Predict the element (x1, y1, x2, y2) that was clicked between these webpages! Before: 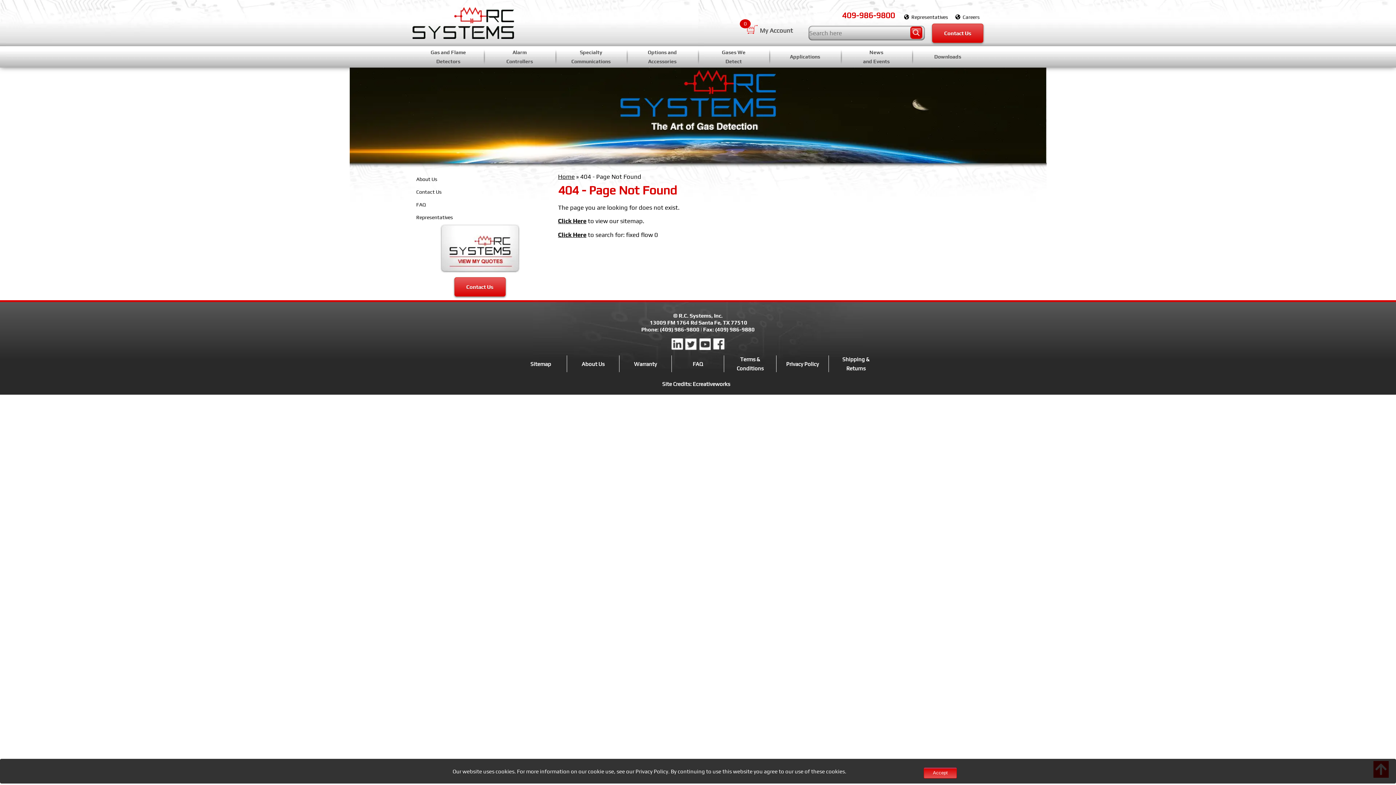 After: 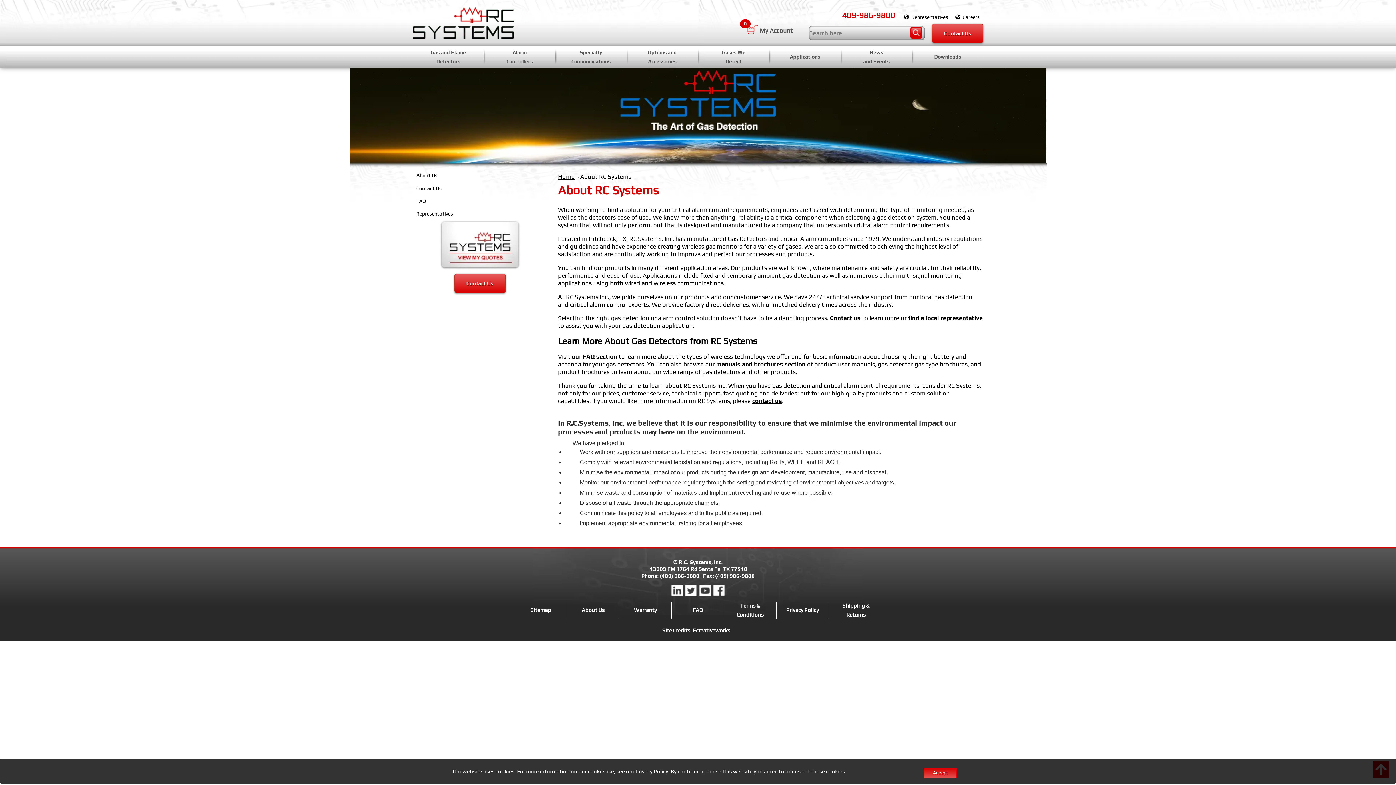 Action: bbox: (412, 173, 547, 185) label: About Us